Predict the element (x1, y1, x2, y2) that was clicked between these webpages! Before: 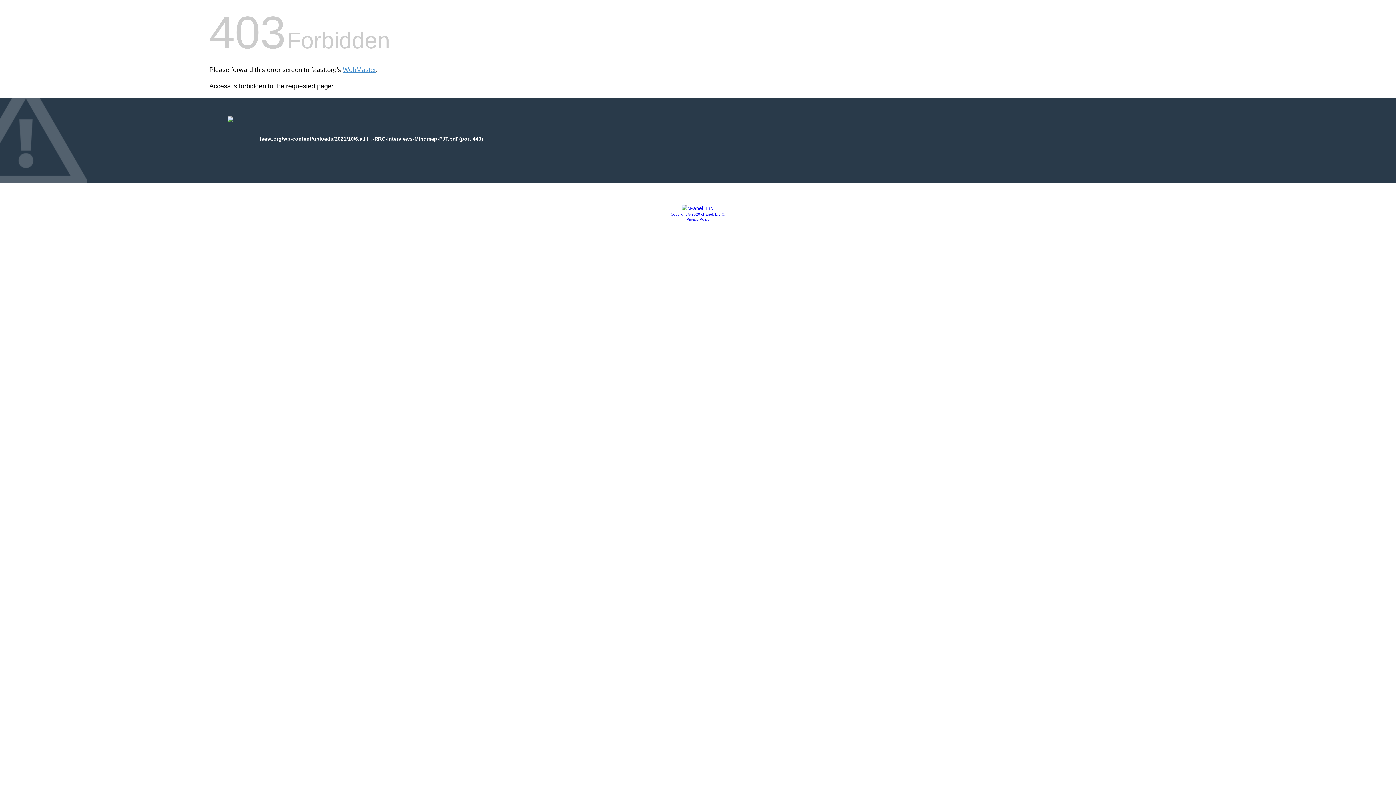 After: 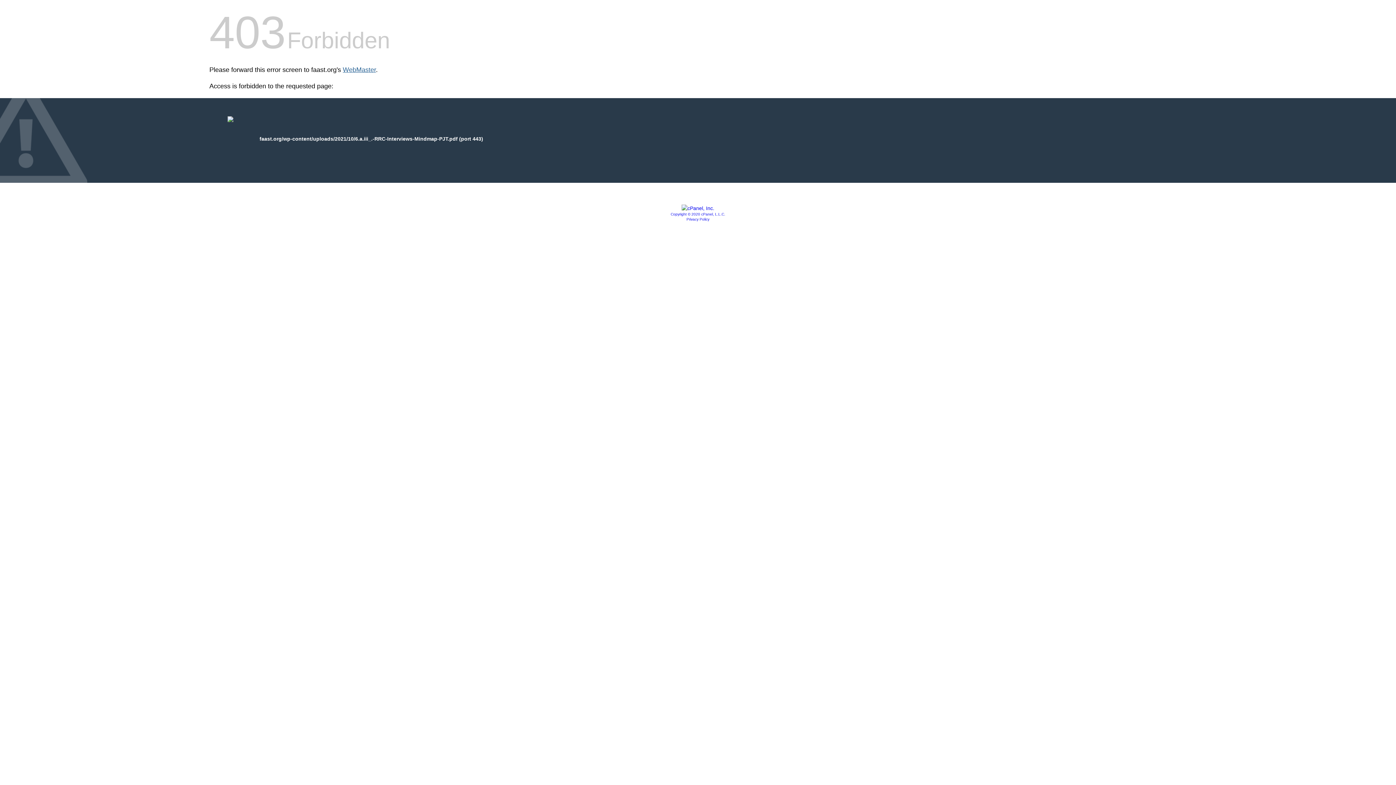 Action: label: WebMaster bbox: (342, 66, 376, 73)